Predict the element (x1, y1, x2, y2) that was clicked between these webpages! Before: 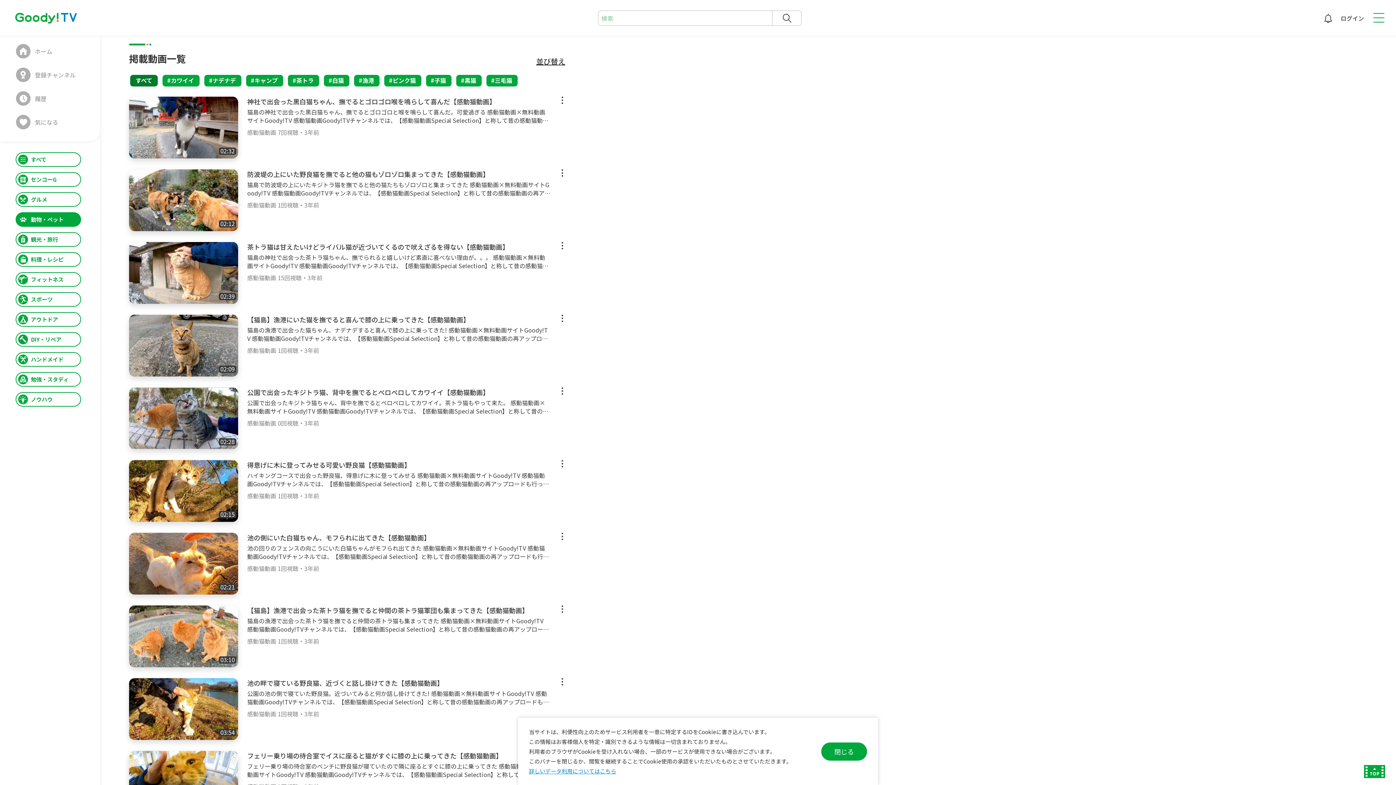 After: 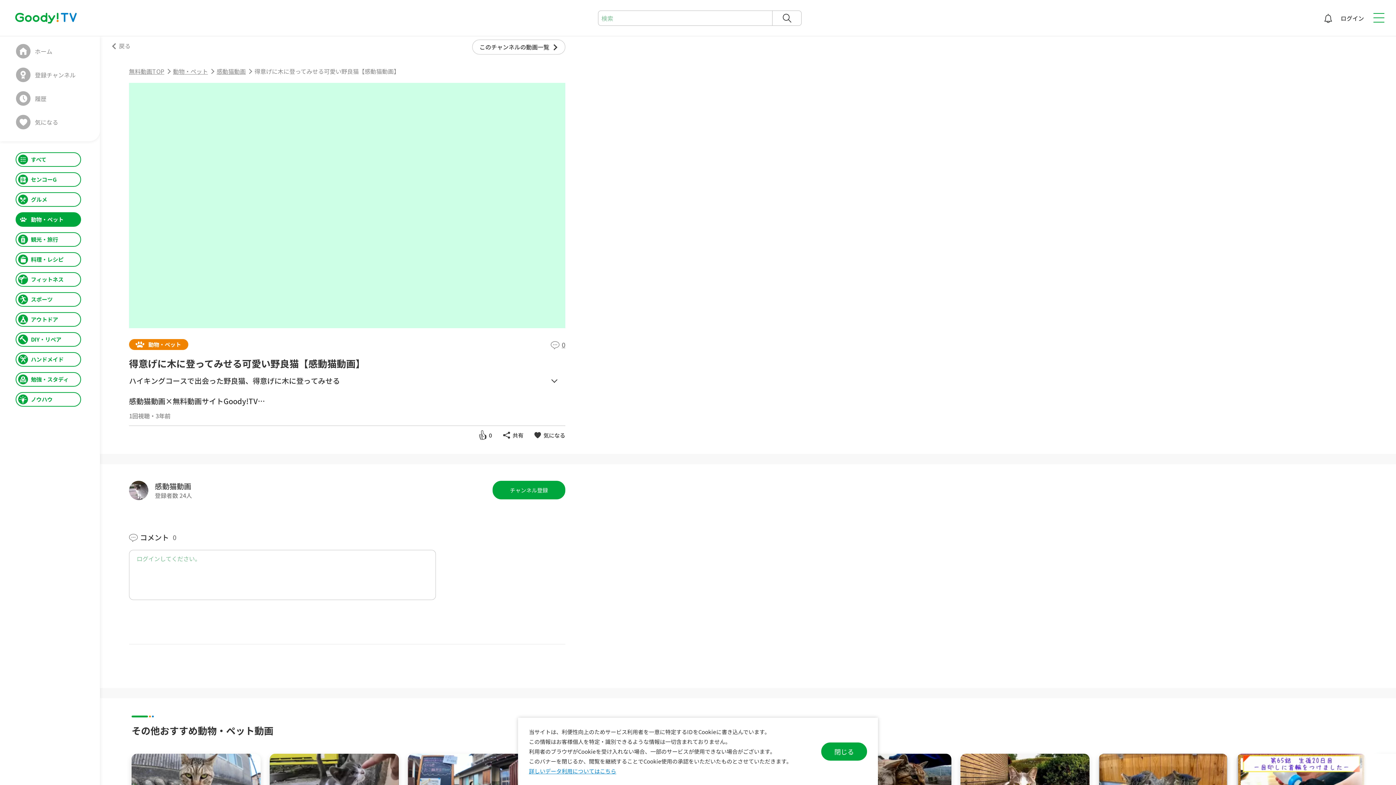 Action: bbox: (277, 491, 319, 500) label: 1回視聴・3年前